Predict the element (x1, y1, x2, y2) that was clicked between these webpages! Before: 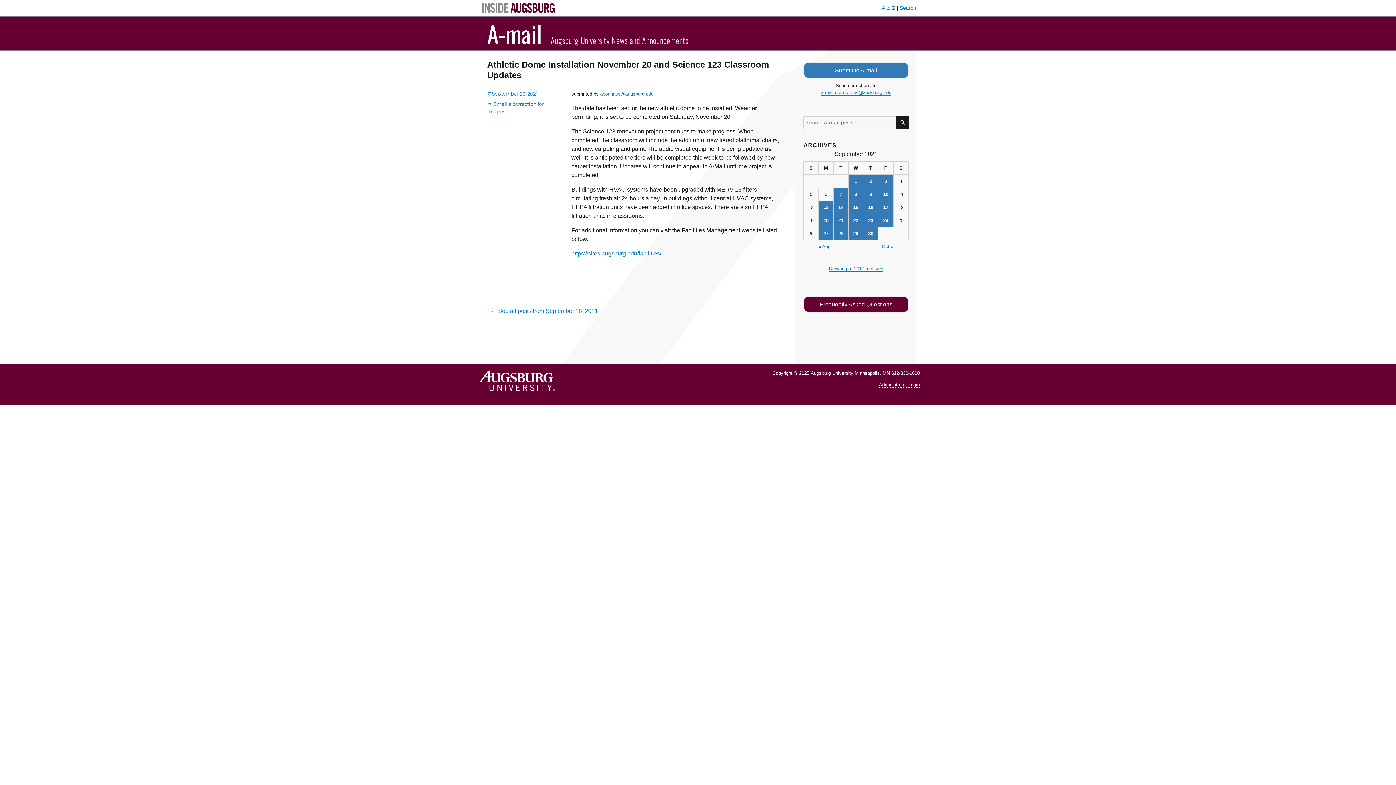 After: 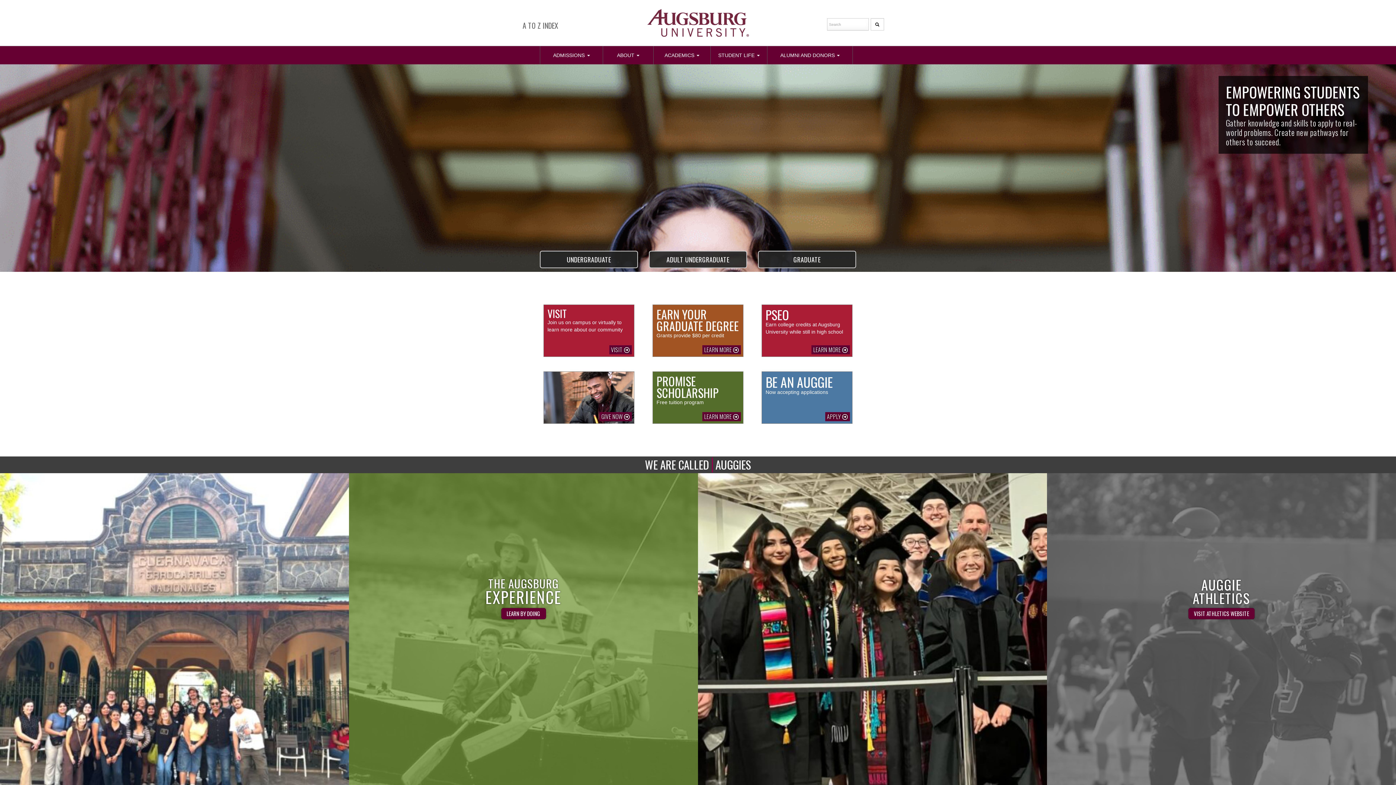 Action: bbox: (476, 381, 556, 387)